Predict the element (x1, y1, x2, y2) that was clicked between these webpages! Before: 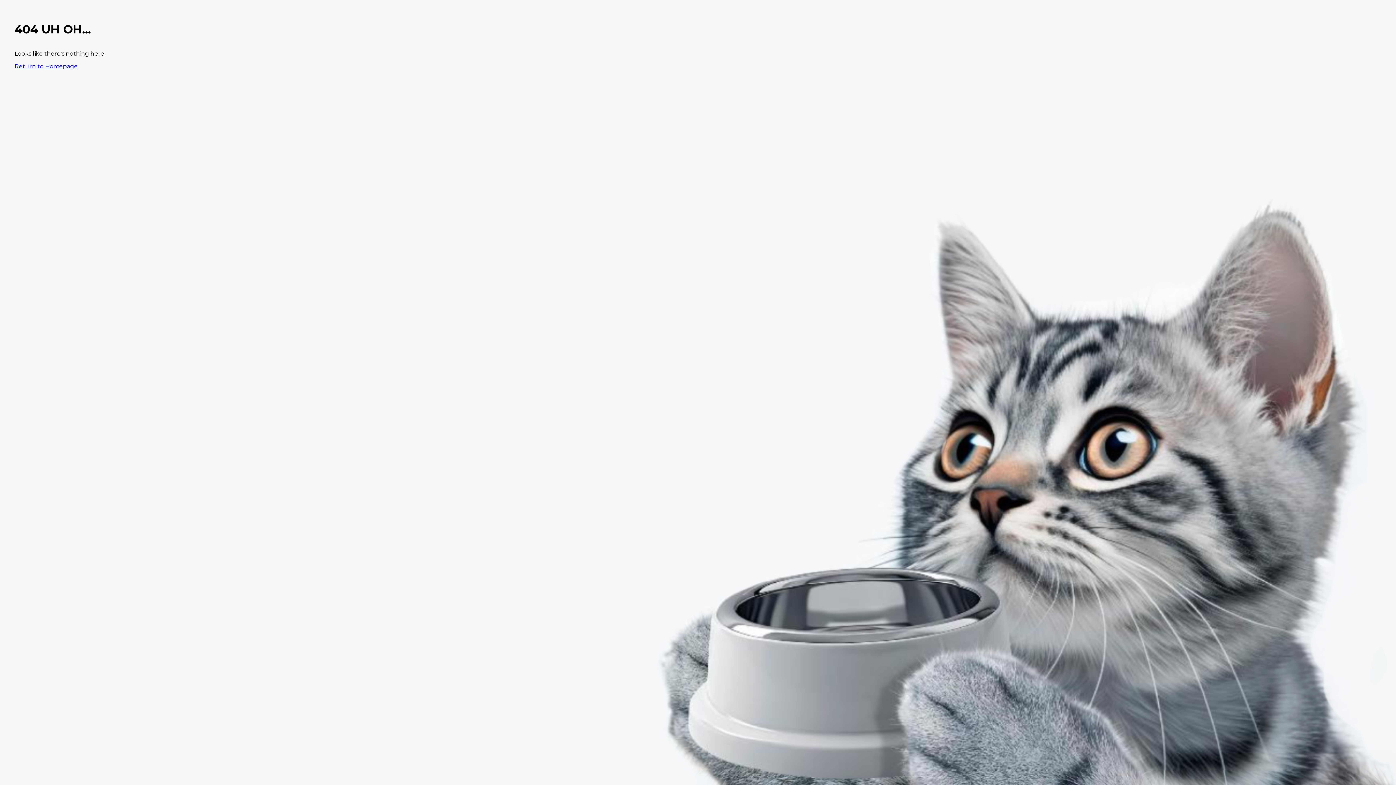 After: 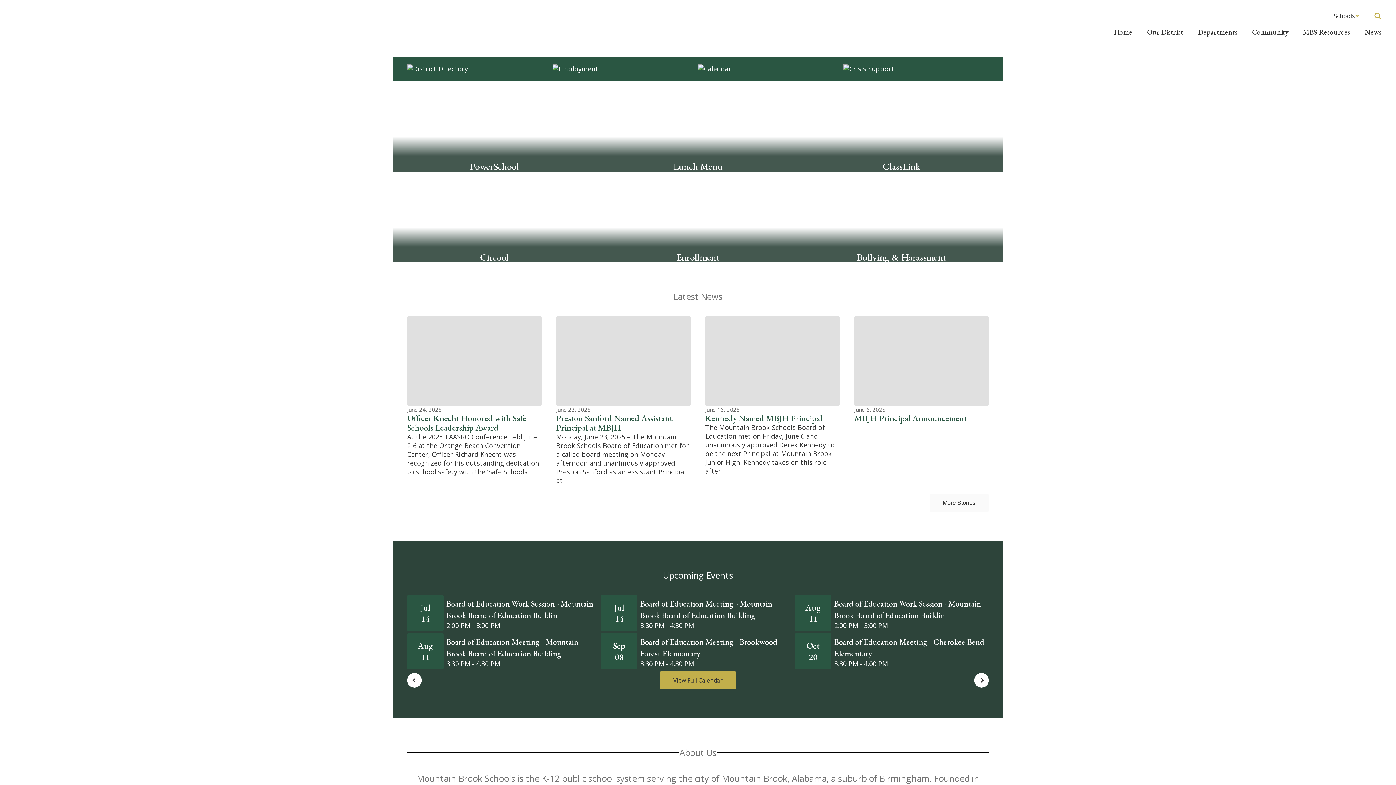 Action: bbox: (14, 62, 77, 69) label: Return to Homepage